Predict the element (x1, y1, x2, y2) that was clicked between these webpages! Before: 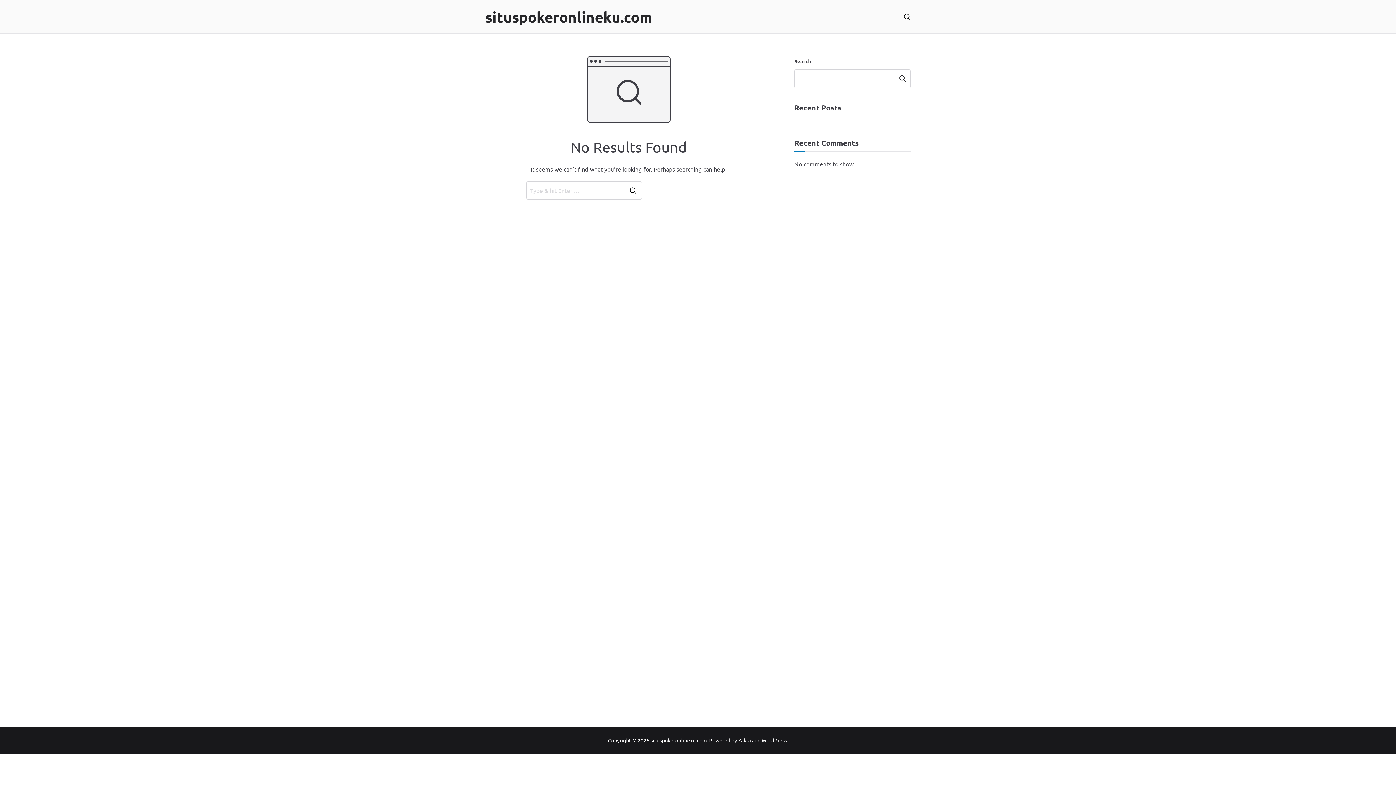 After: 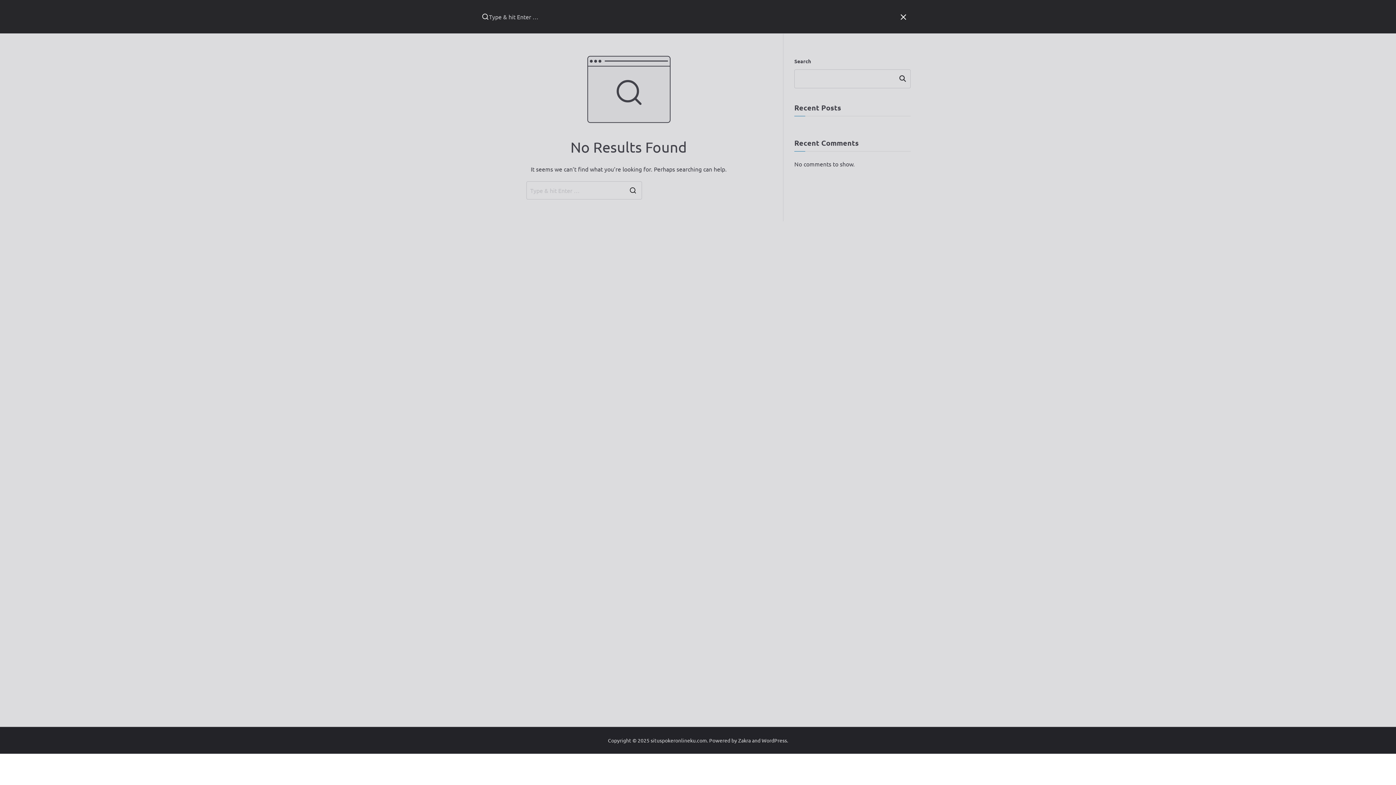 Action: bbox: (903, 13, 910, 20)